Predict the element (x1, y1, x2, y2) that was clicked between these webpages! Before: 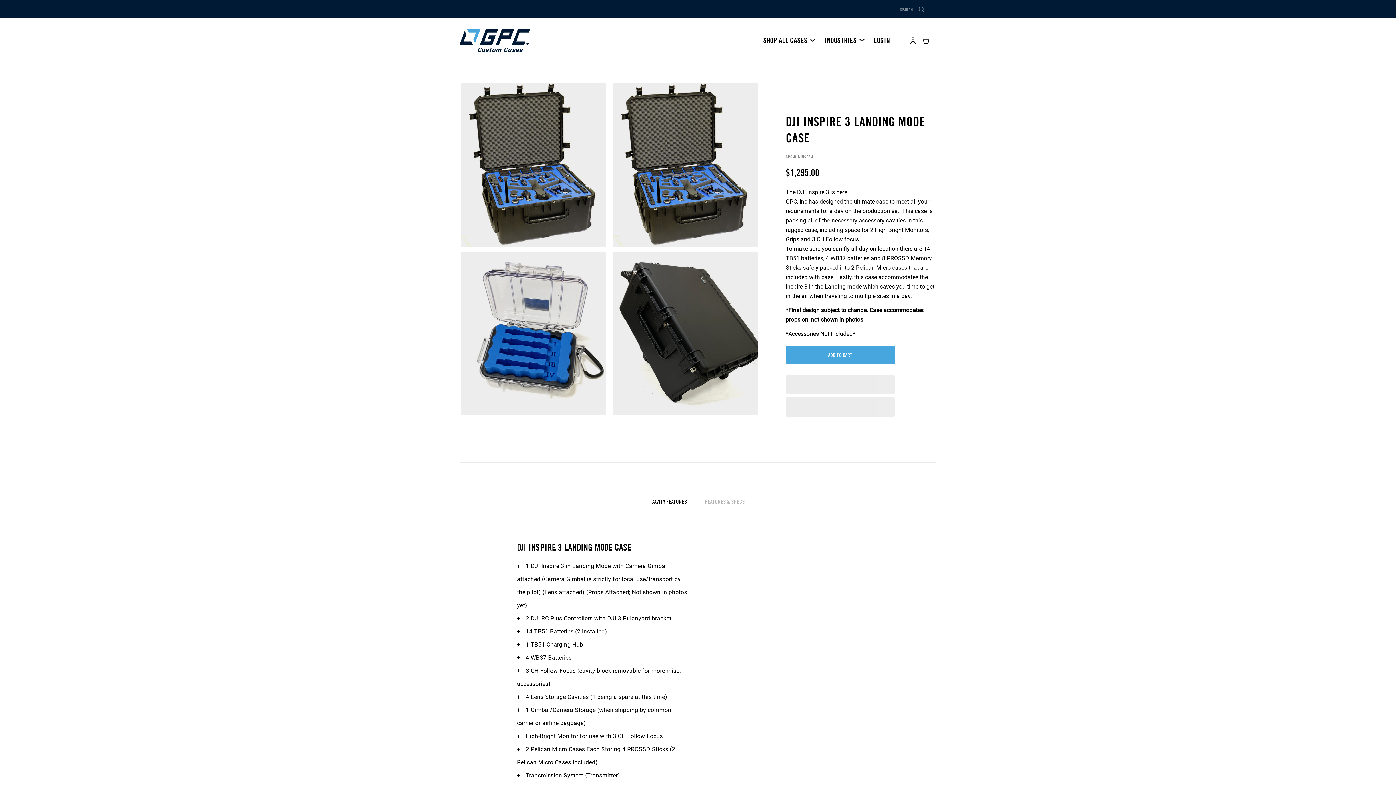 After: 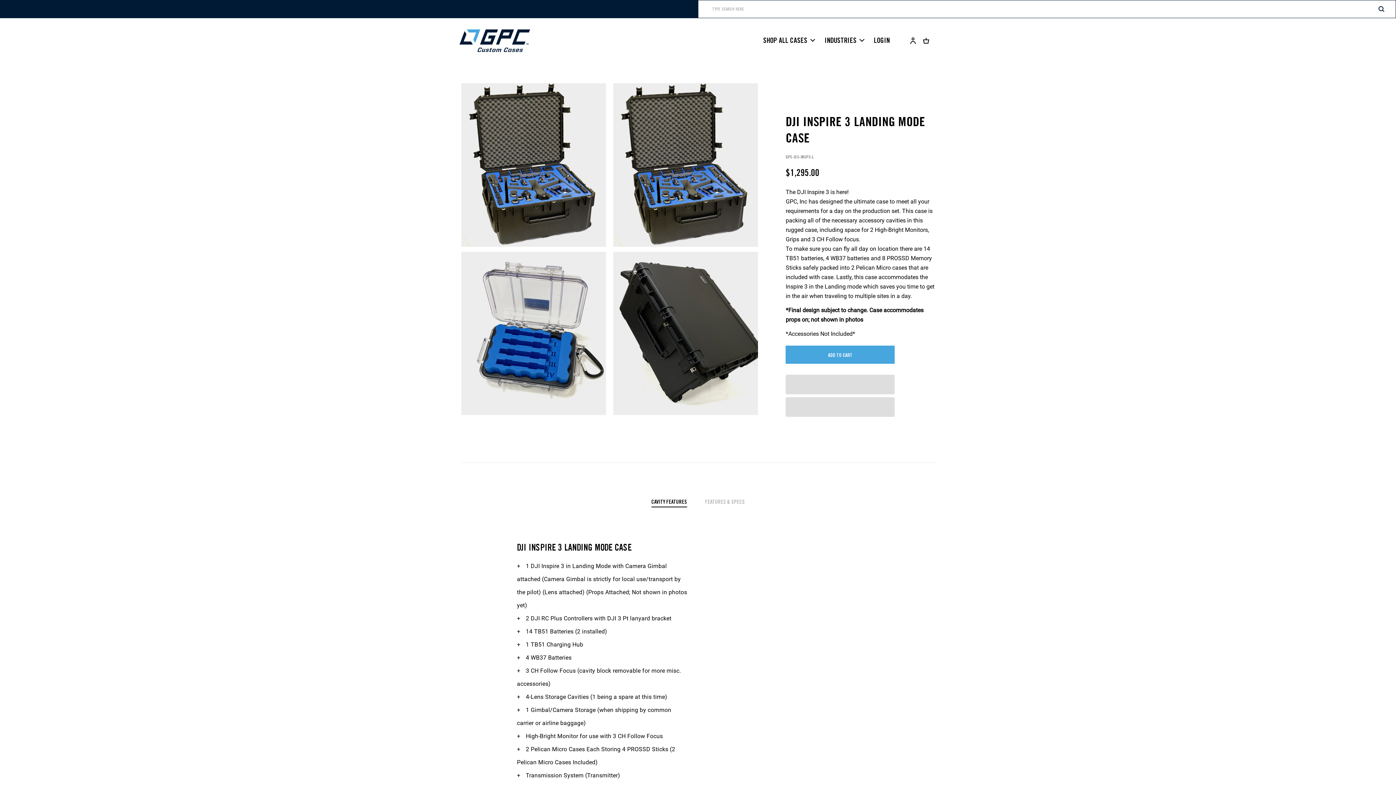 Action: bbox: (900, 5, 924, 12) label: SEARCH